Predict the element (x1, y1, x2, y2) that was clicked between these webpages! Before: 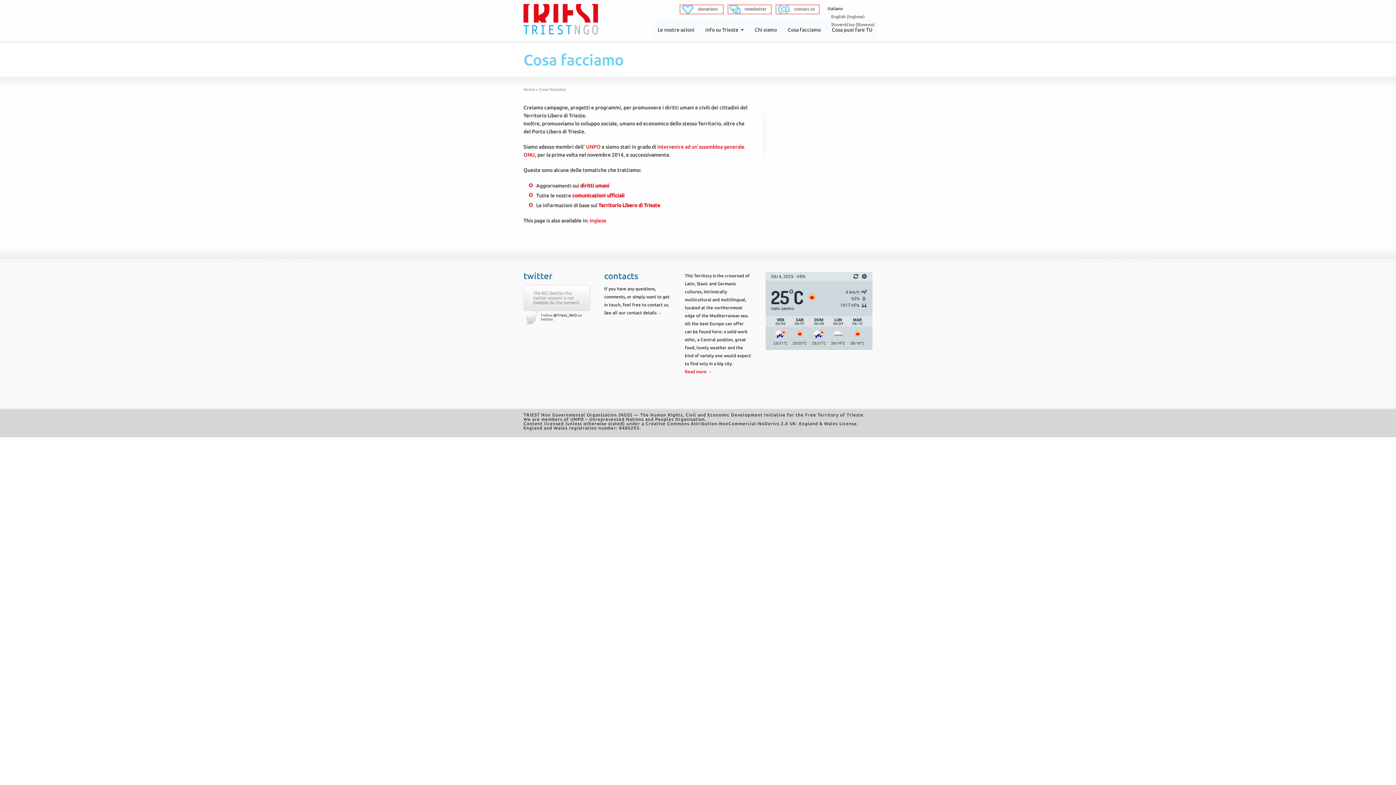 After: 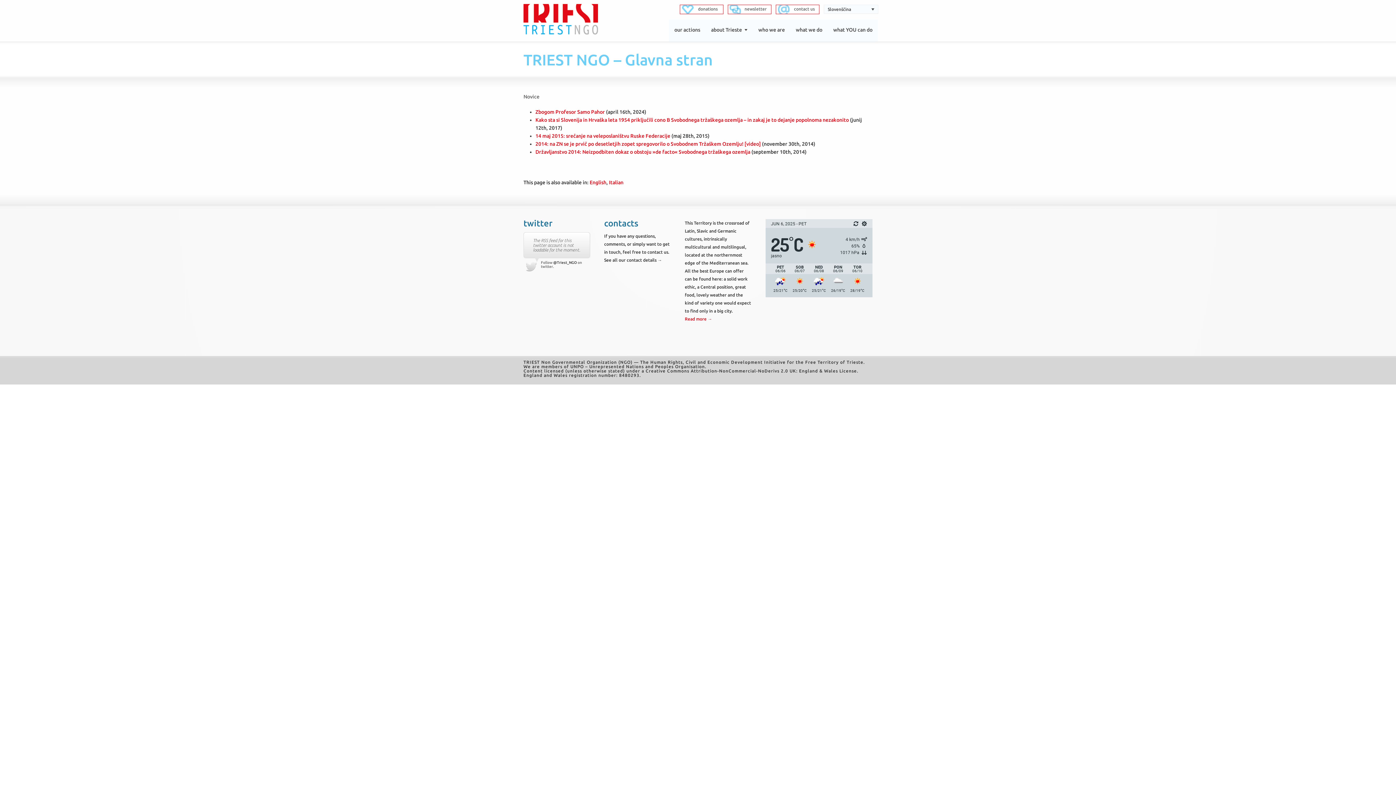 Action: bbox: (831, 22, 874, 26) label: Slovenščina (Sloveno)